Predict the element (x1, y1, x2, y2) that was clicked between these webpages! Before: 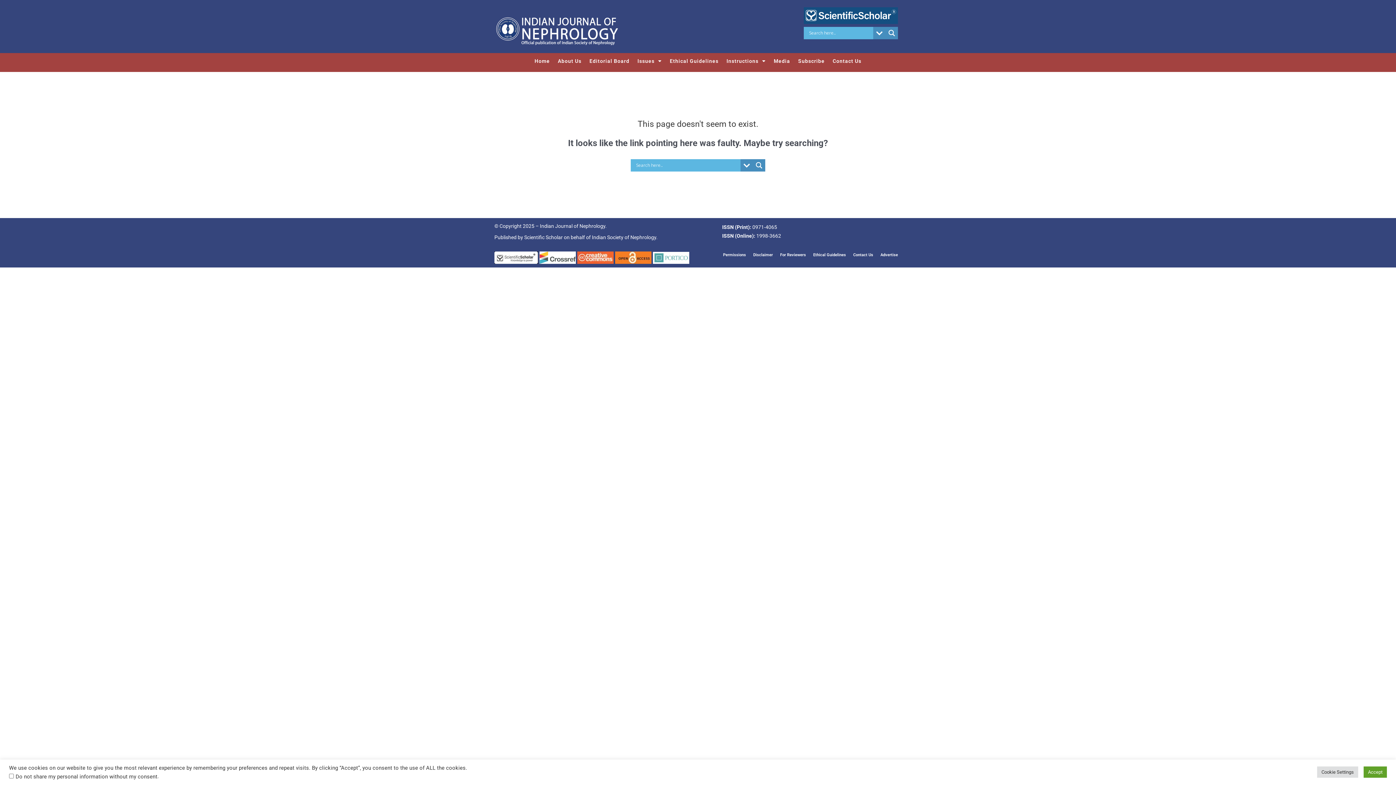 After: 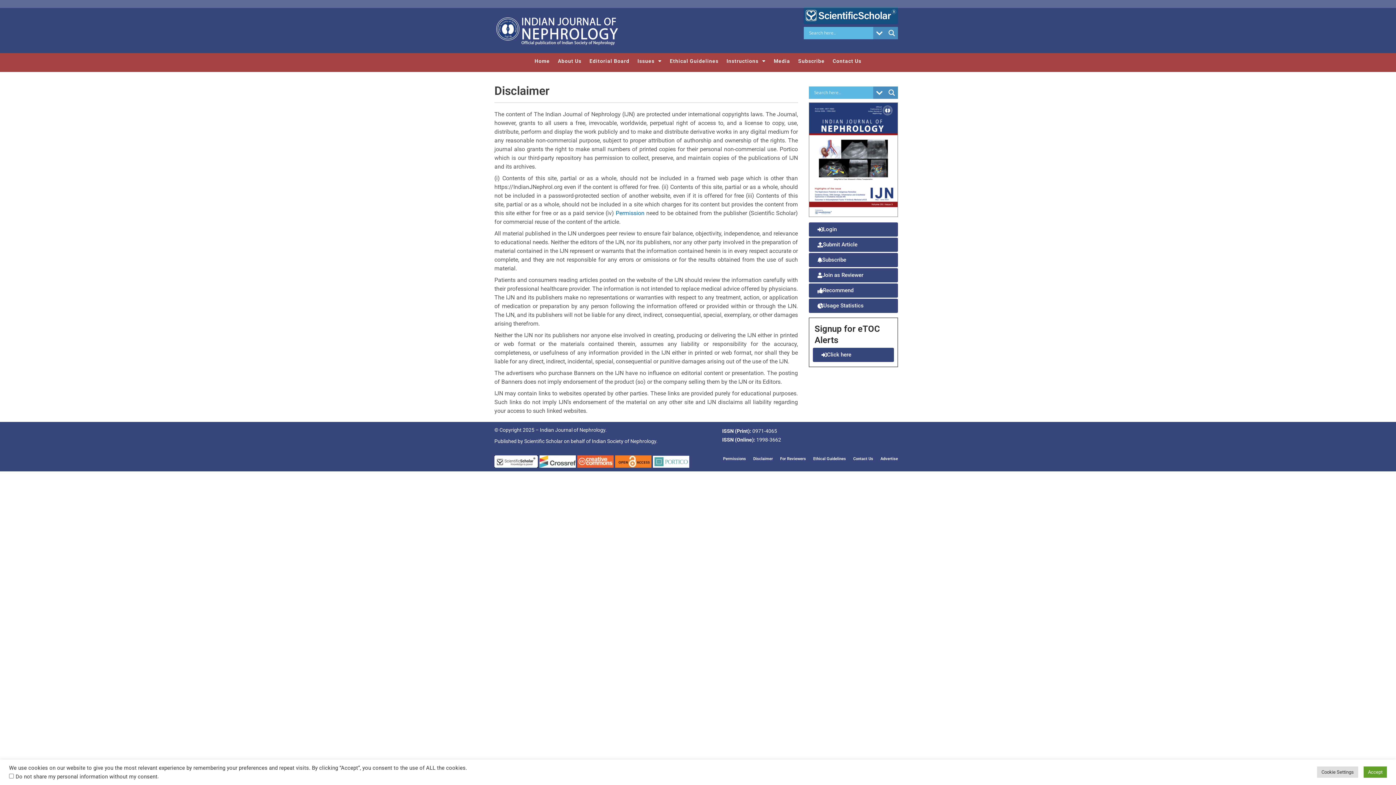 Action: label: Disclaimer bbox: (749, 251, 776, 258)